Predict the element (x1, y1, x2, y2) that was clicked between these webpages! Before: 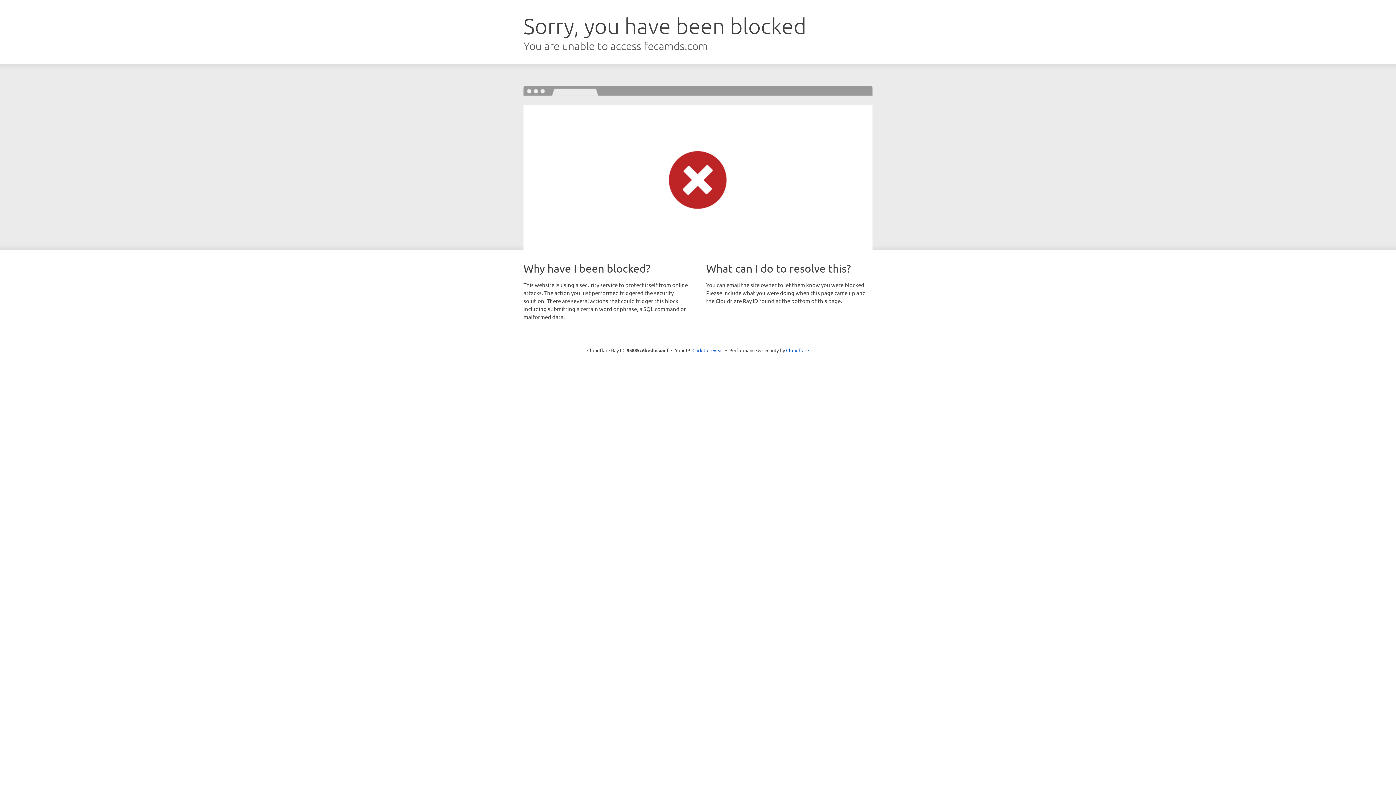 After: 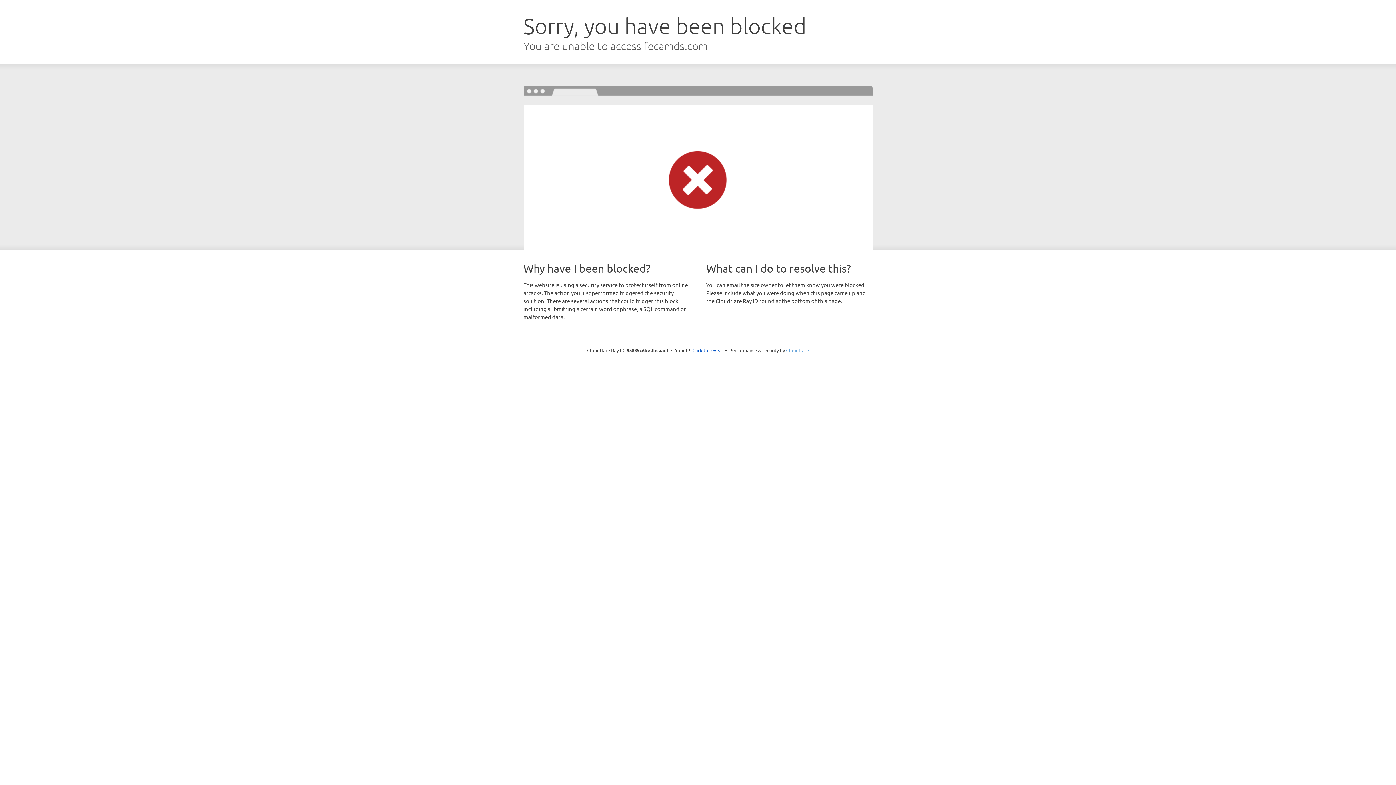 Action: bbox: (786, 347, 809, 353) label: Cloudflare